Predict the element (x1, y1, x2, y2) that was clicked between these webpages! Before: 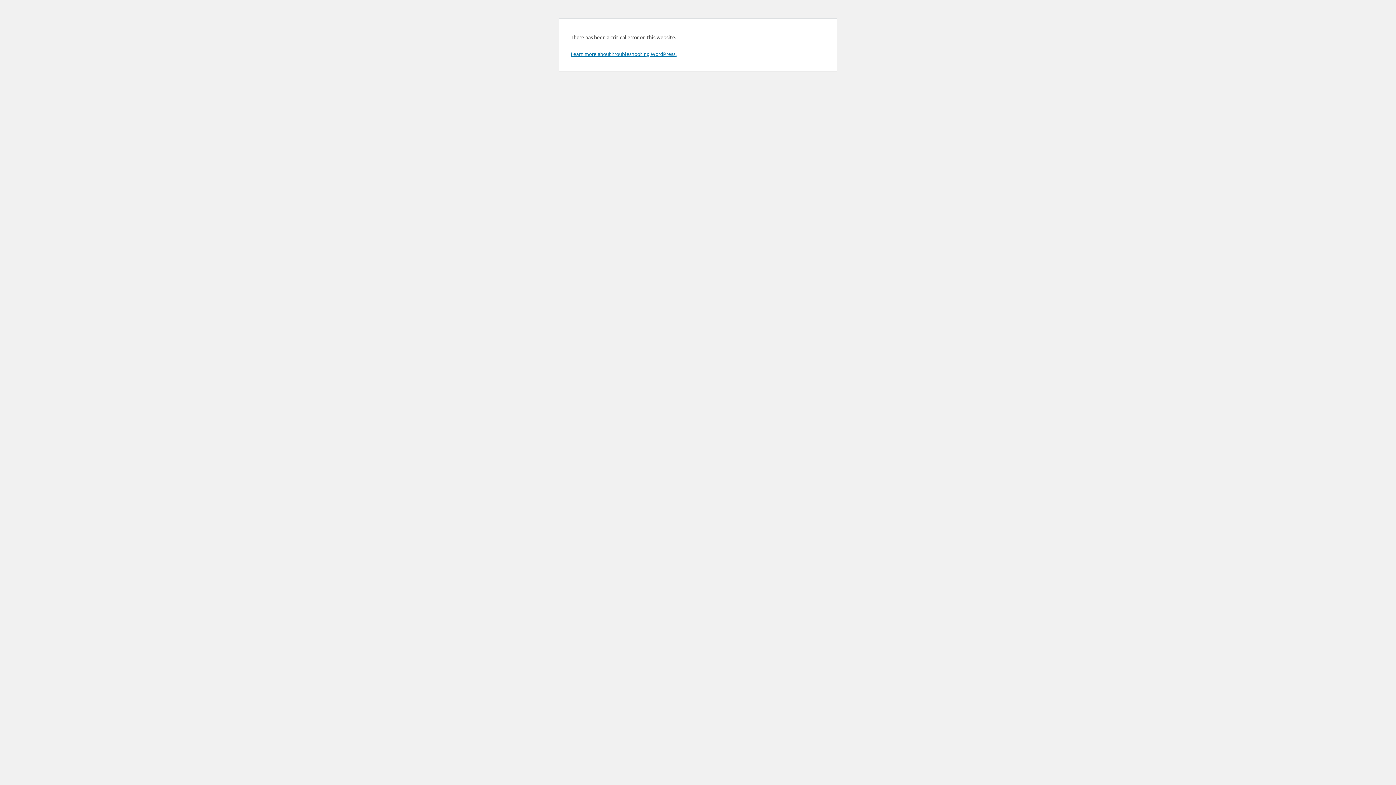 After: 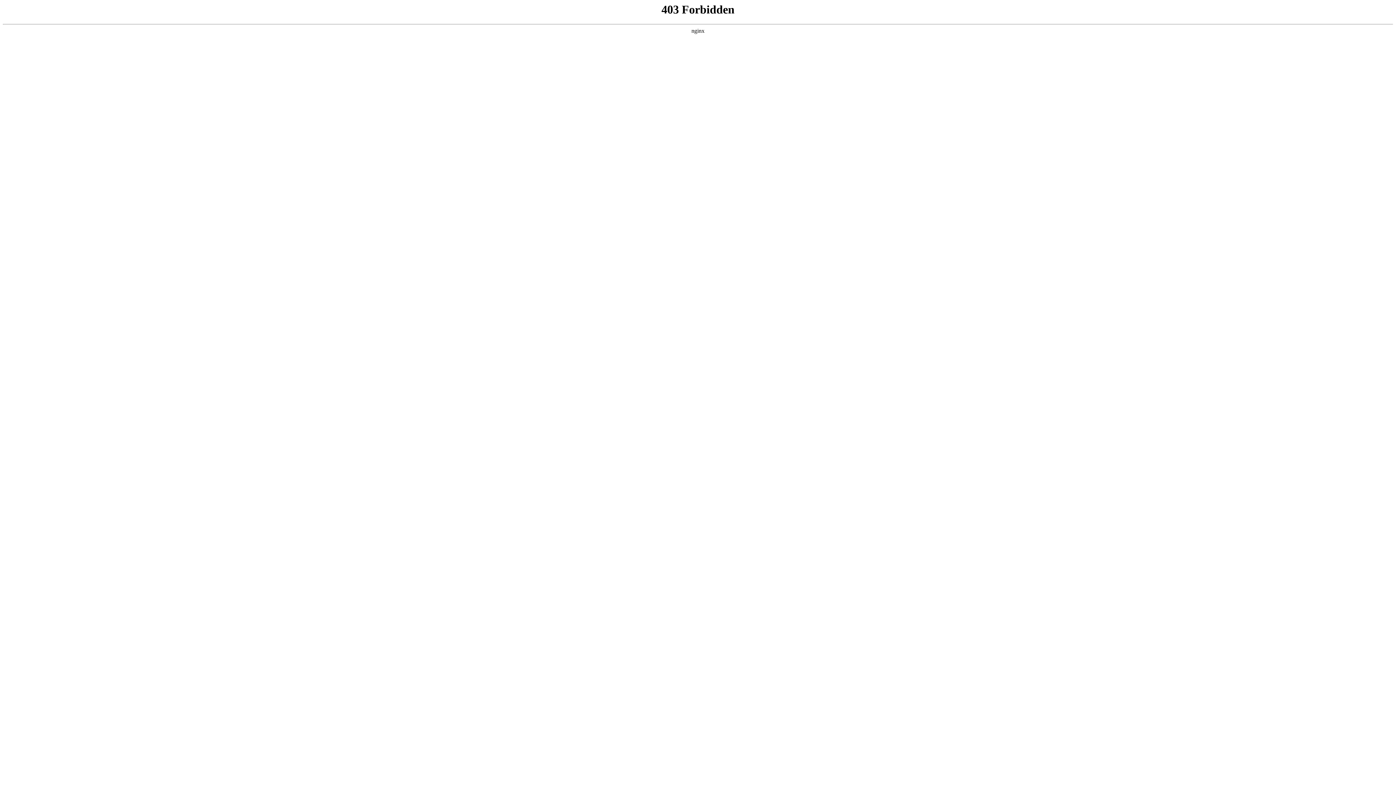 Action: label: Learn more about troubleshooting WordPress. bbox: (570, 50, 676, 57)